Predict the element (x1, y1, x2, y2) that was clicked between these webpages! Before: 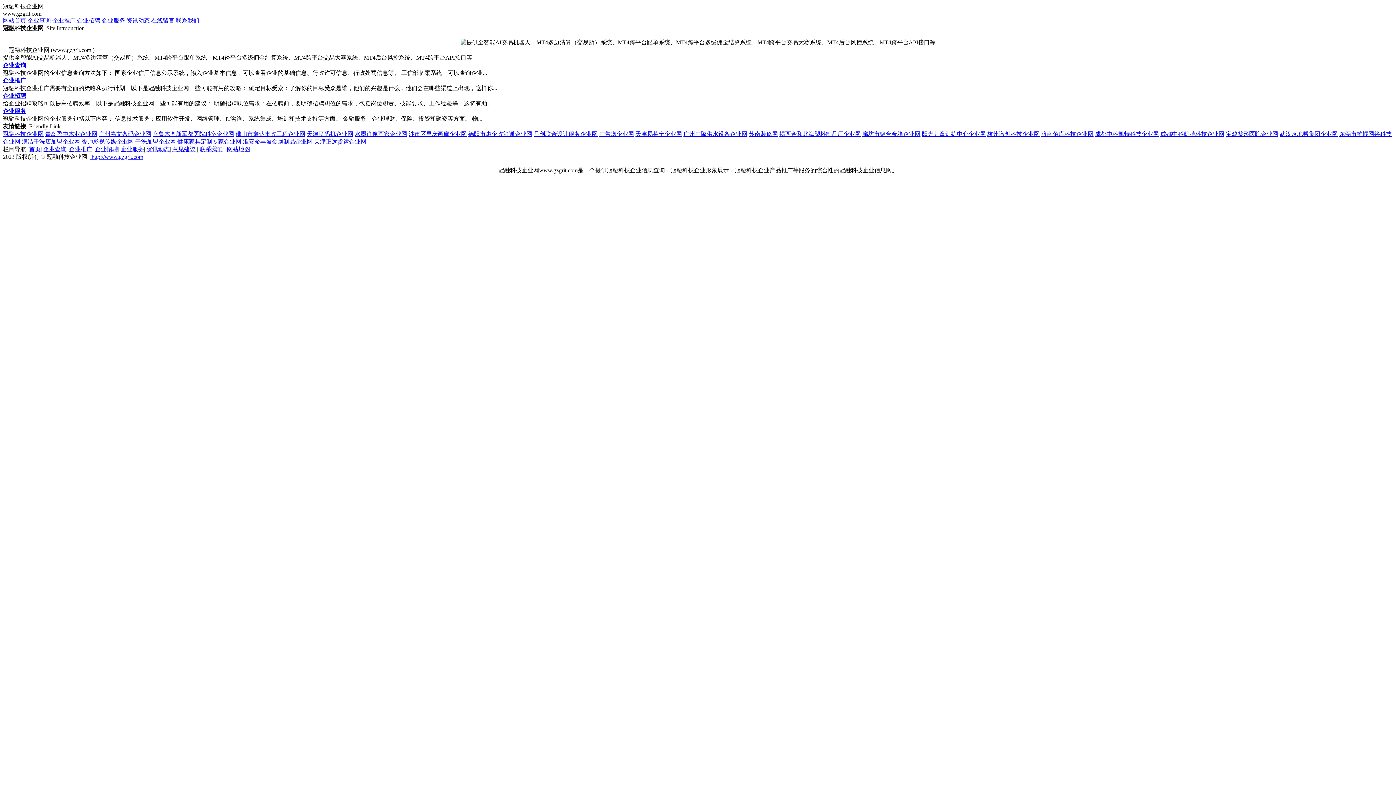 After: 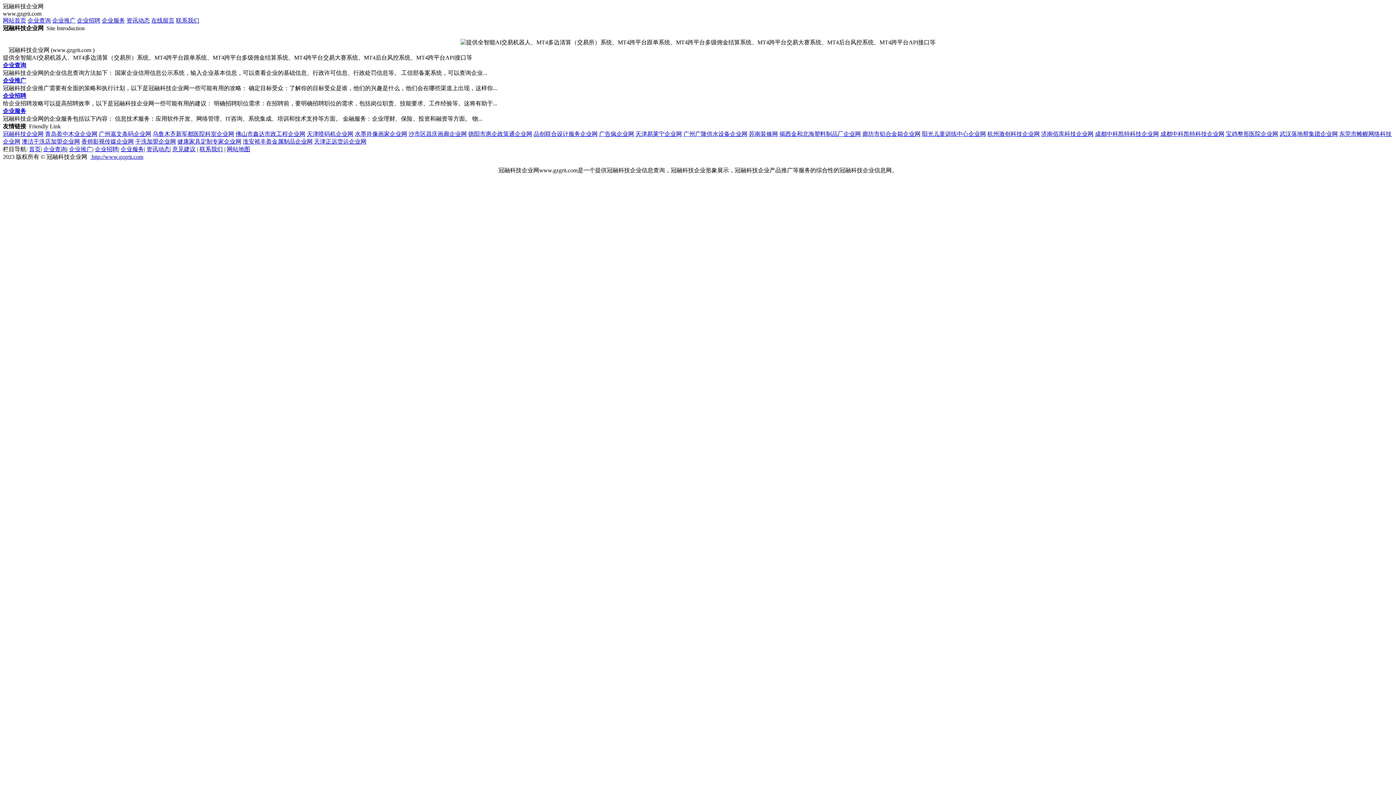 Action: label: 澳洁干洗店加盟企业网 bbox: (21, 138, 80, 144)